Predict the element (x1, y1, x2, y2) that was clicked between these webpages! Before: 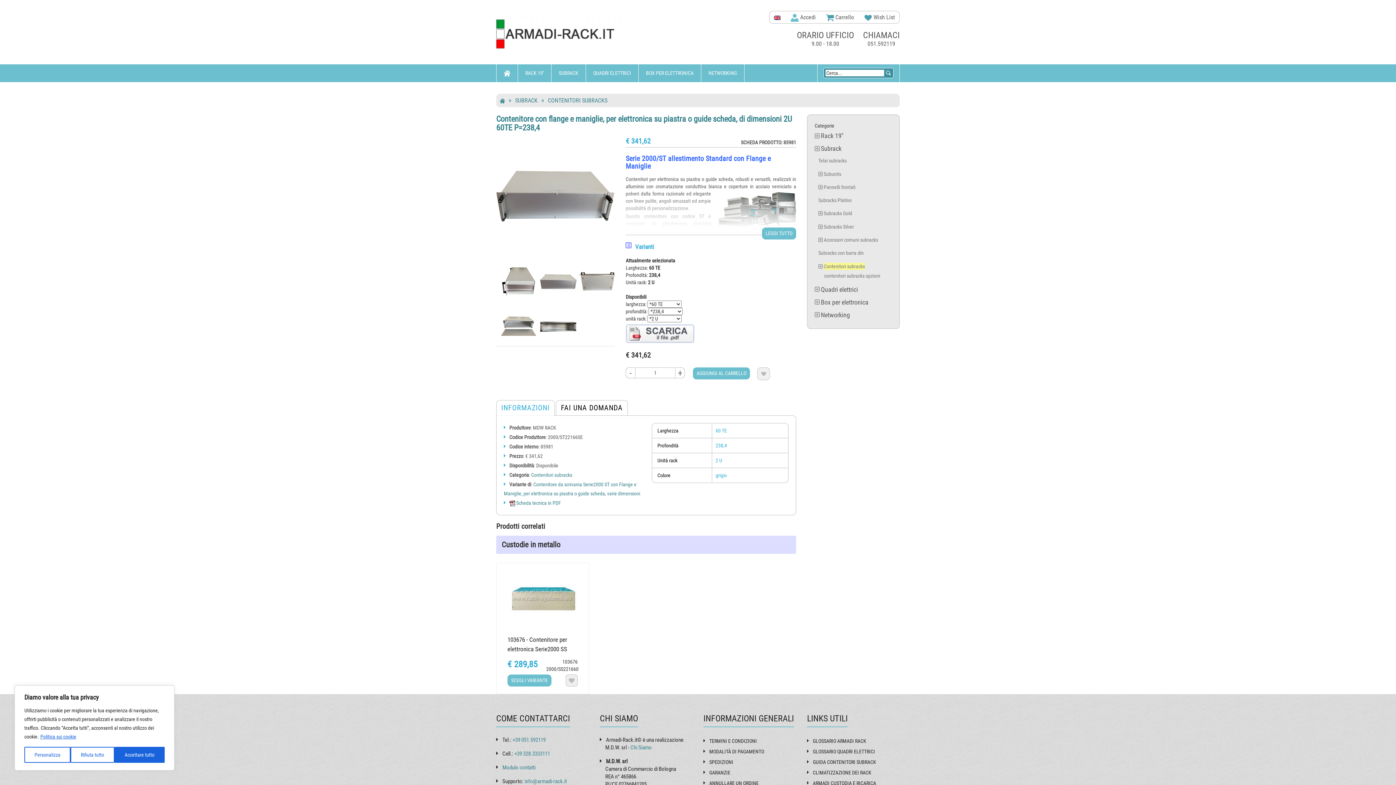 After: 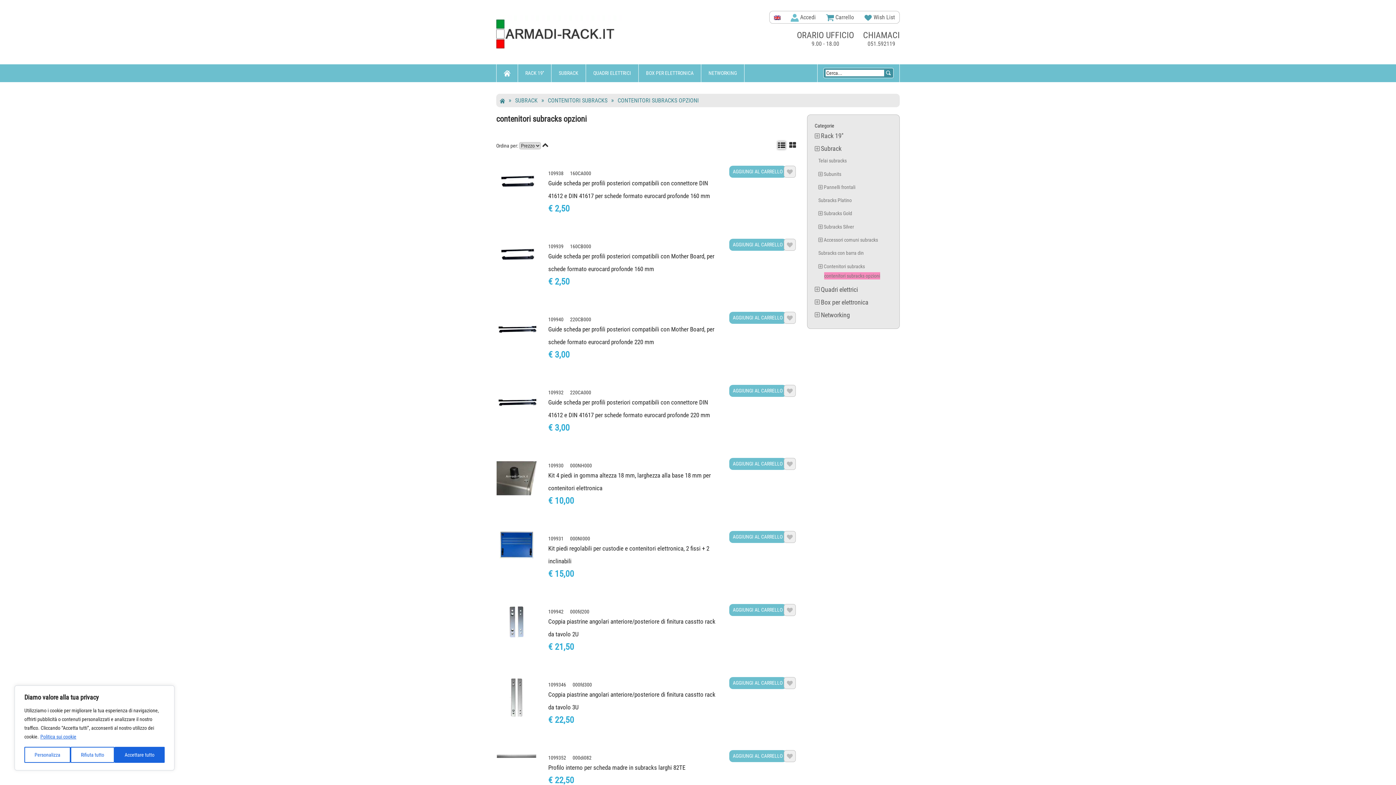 Action: bbox: (824, 272, 880, 279) label: contenitori subracks opzioni